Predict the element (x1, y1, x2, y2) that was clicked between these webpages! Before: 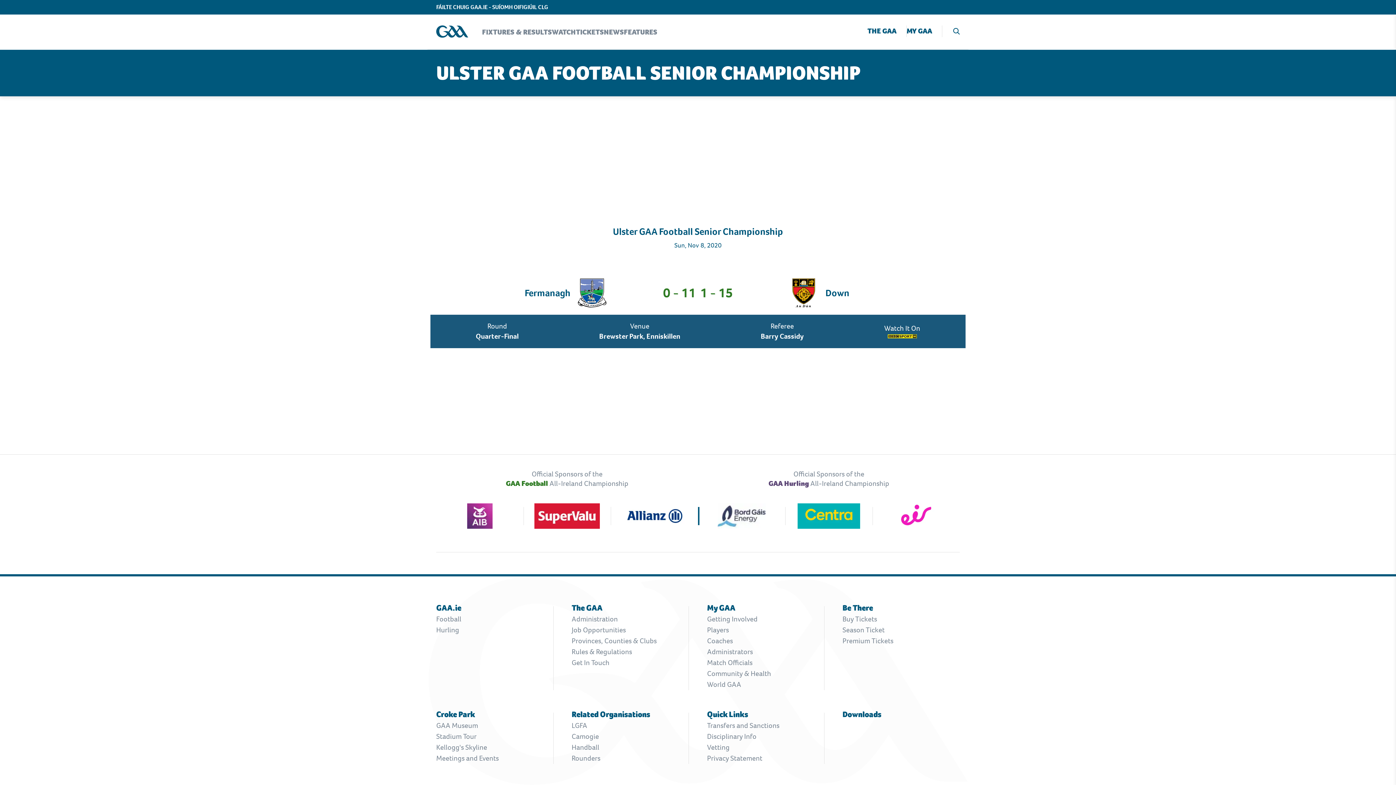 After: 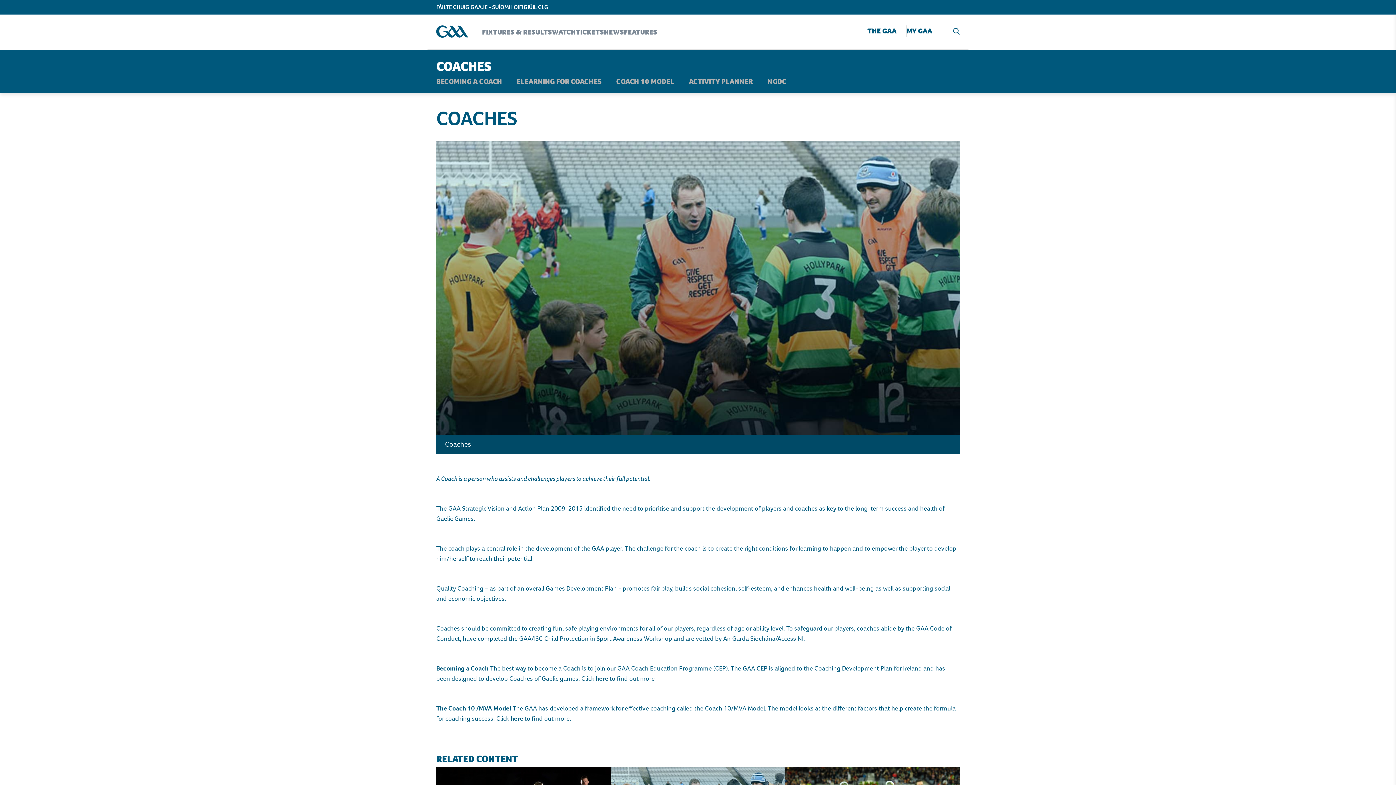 Action: label: Coaches bbox: (707, 636, 733, 646)